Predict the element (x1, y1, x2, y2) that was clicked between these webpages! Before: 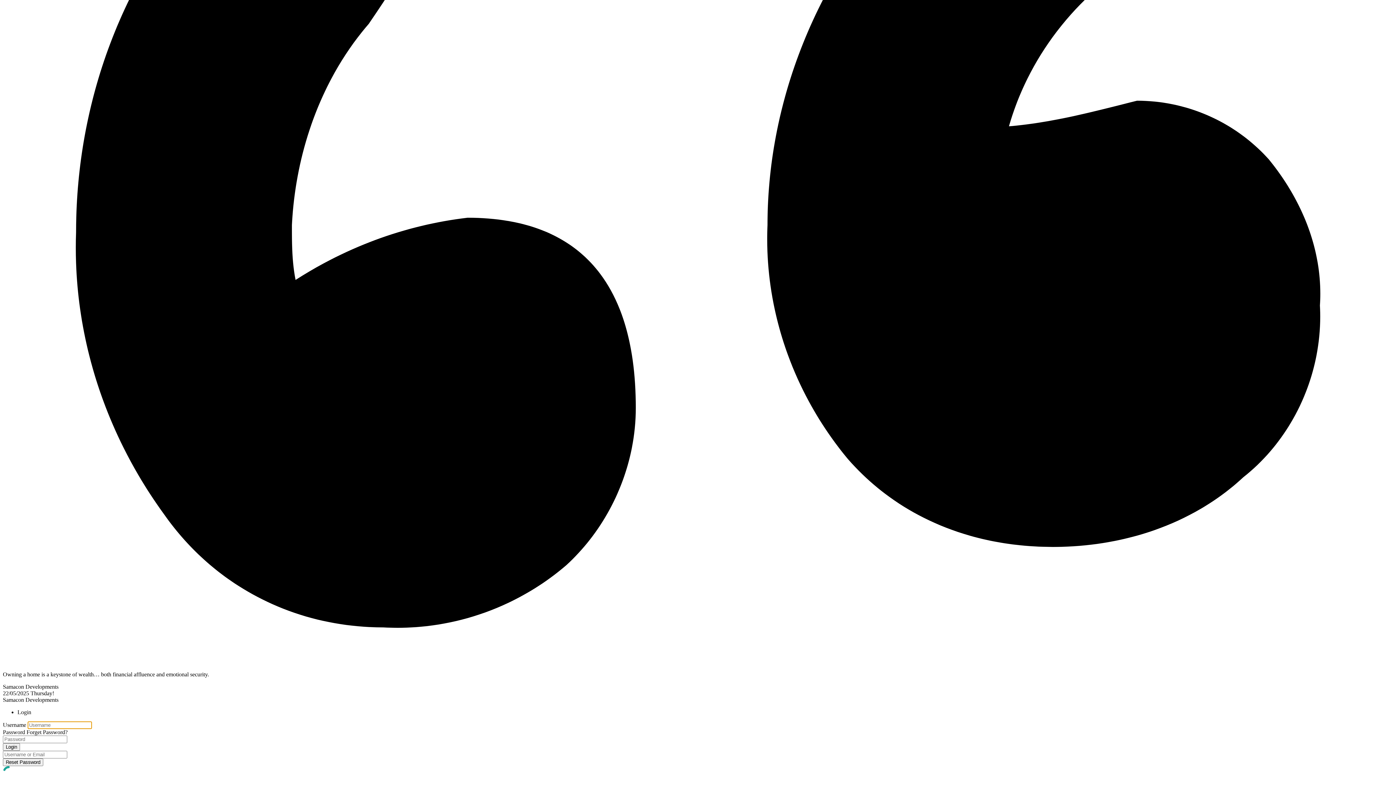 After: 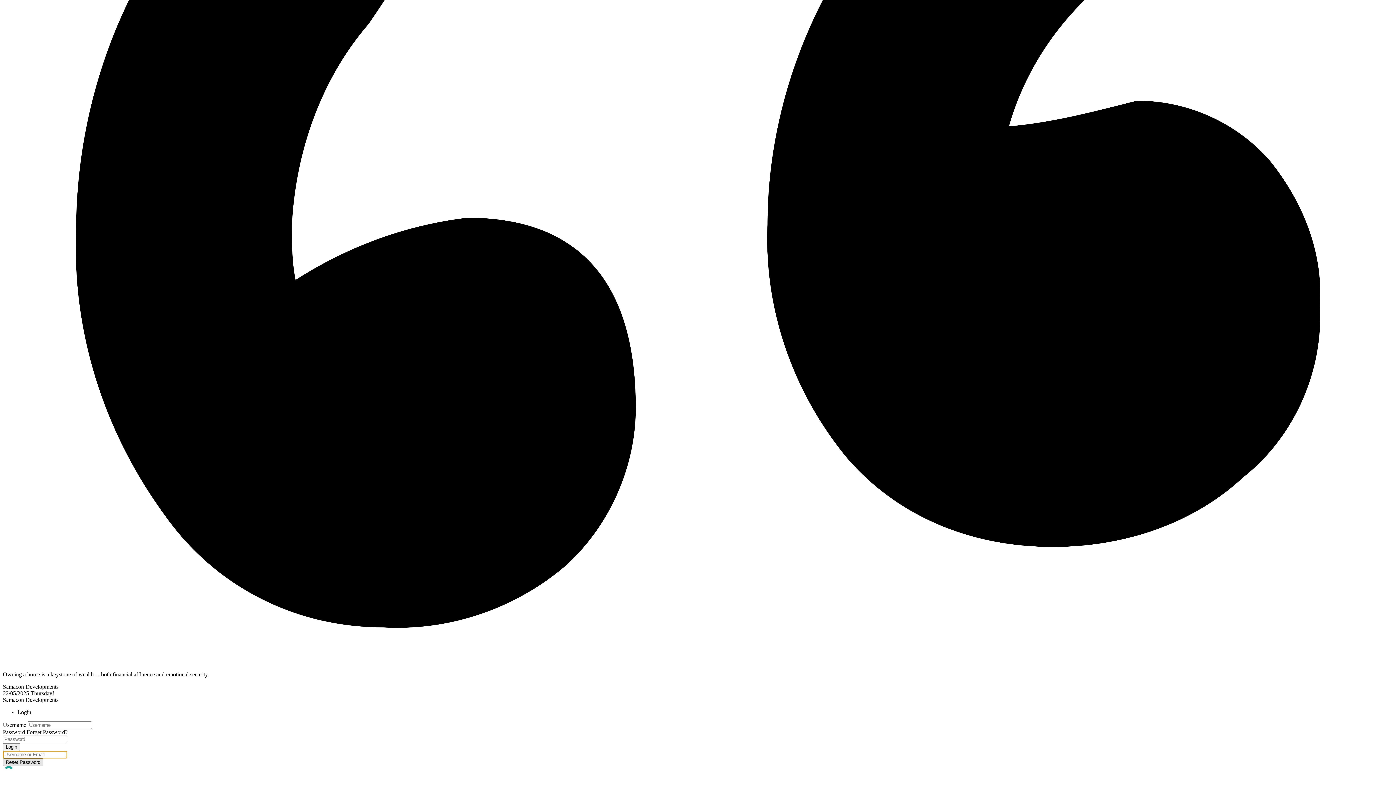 Action: bbox: (2, 758, 43, 766) label: Reset Password